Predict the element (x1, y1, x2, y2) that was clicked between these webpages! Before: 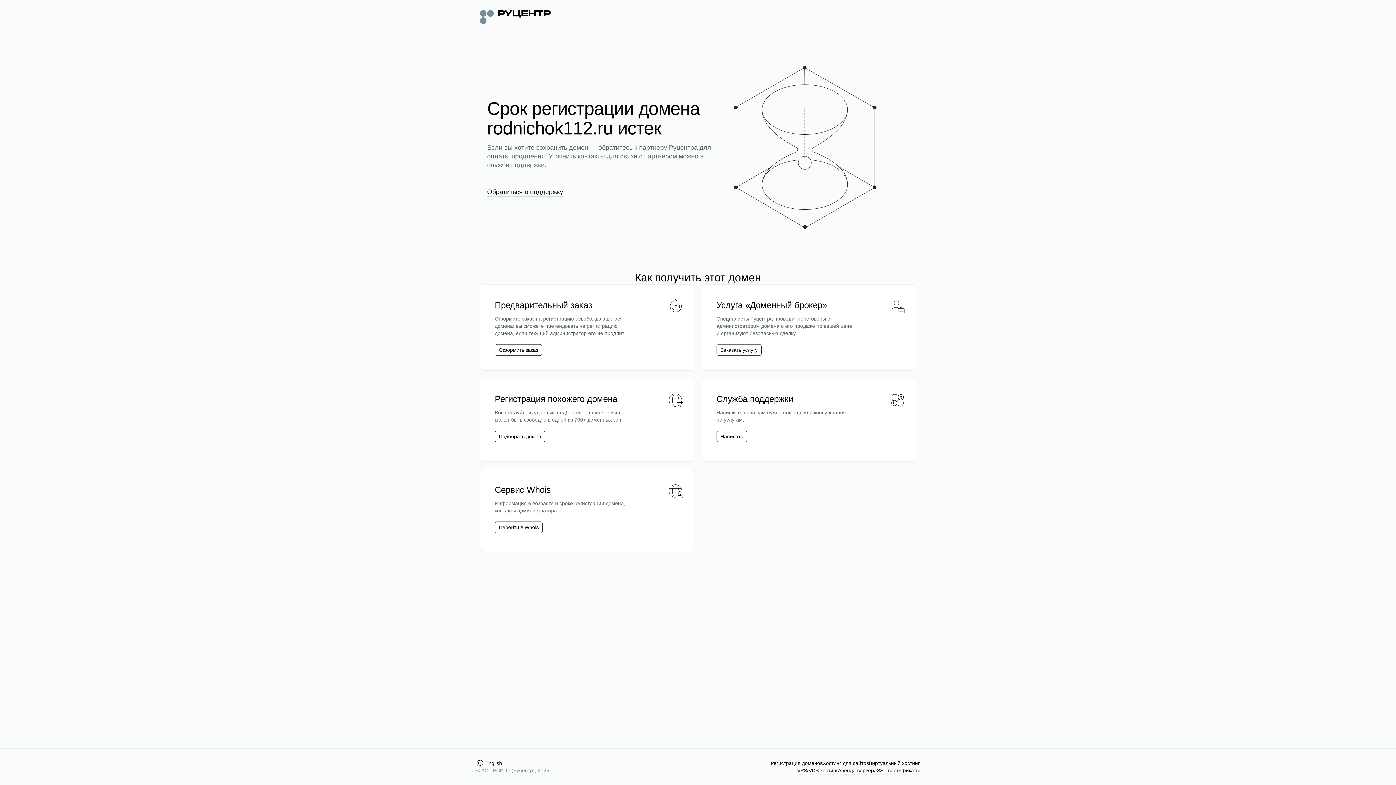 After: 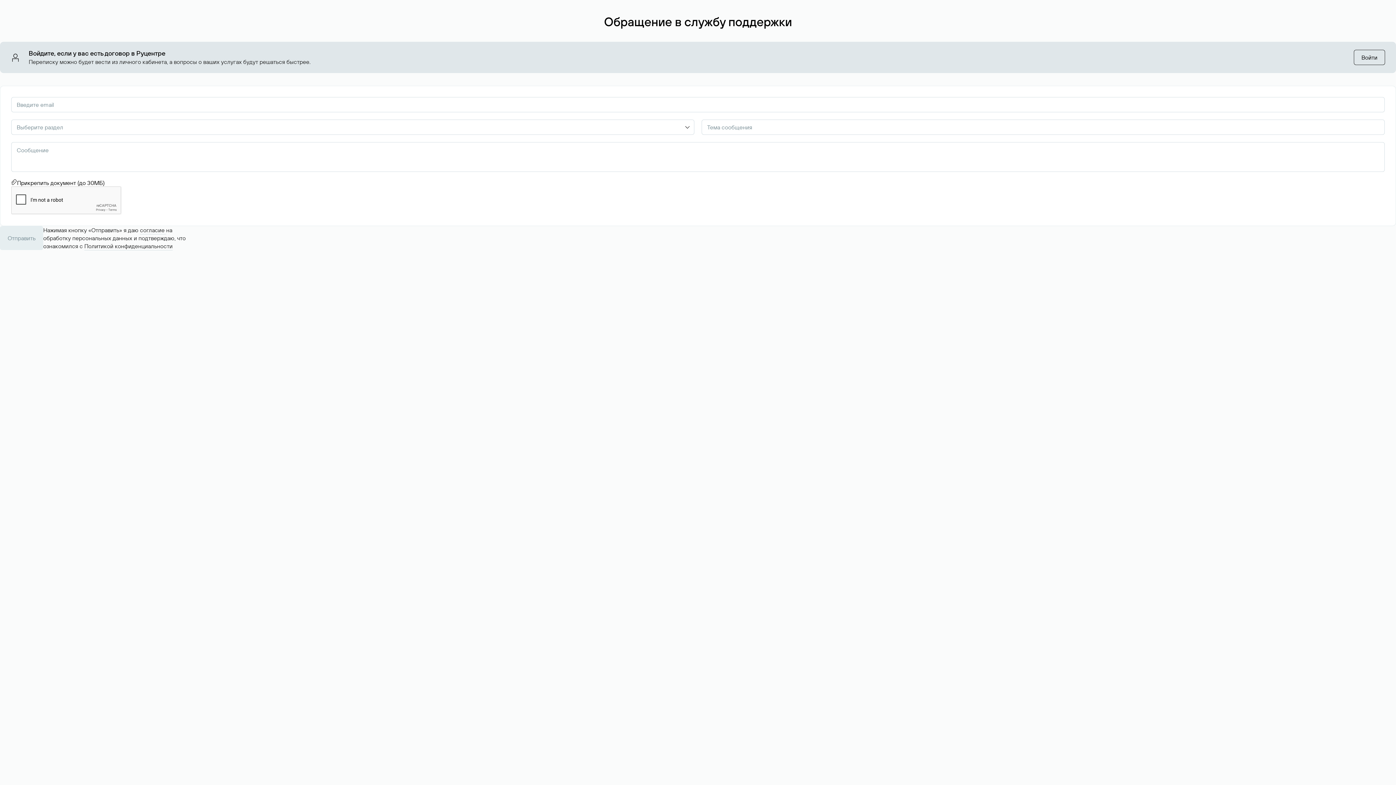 Action: label: Обратиться в поддержку bbox: (487, 187, 563, 196)